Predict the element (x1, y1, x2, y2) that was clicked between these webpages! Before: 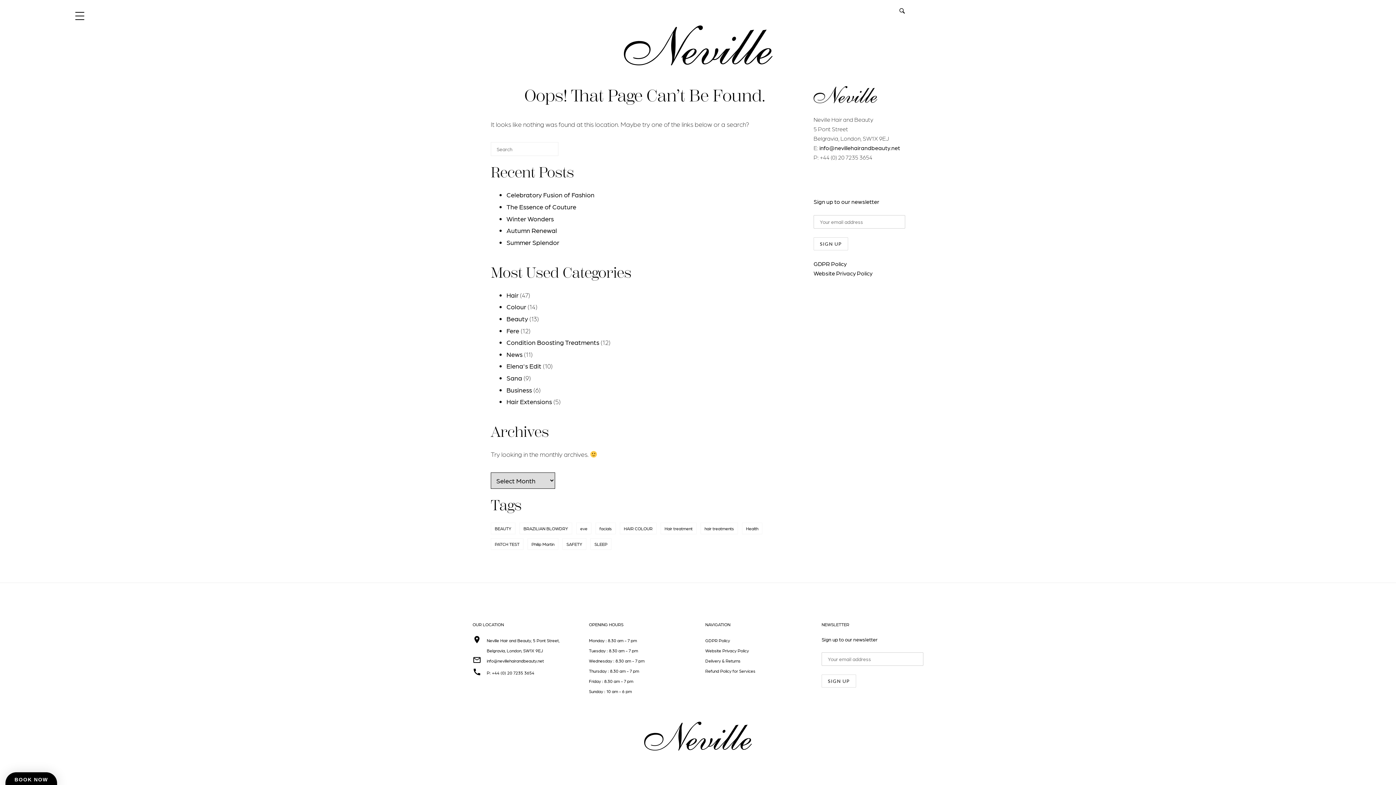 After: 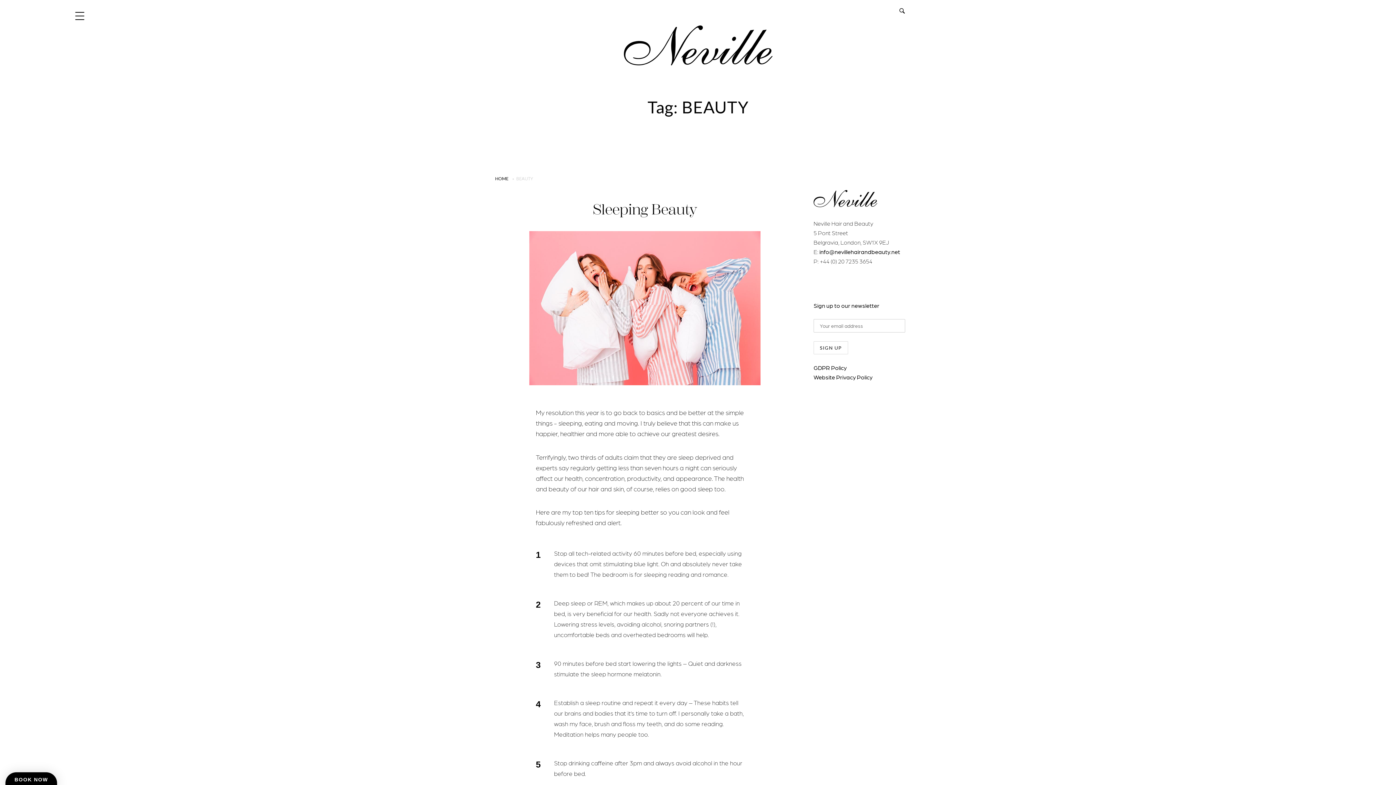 Action: label: BEAUTY bbox: (490, 522, 515, 534)